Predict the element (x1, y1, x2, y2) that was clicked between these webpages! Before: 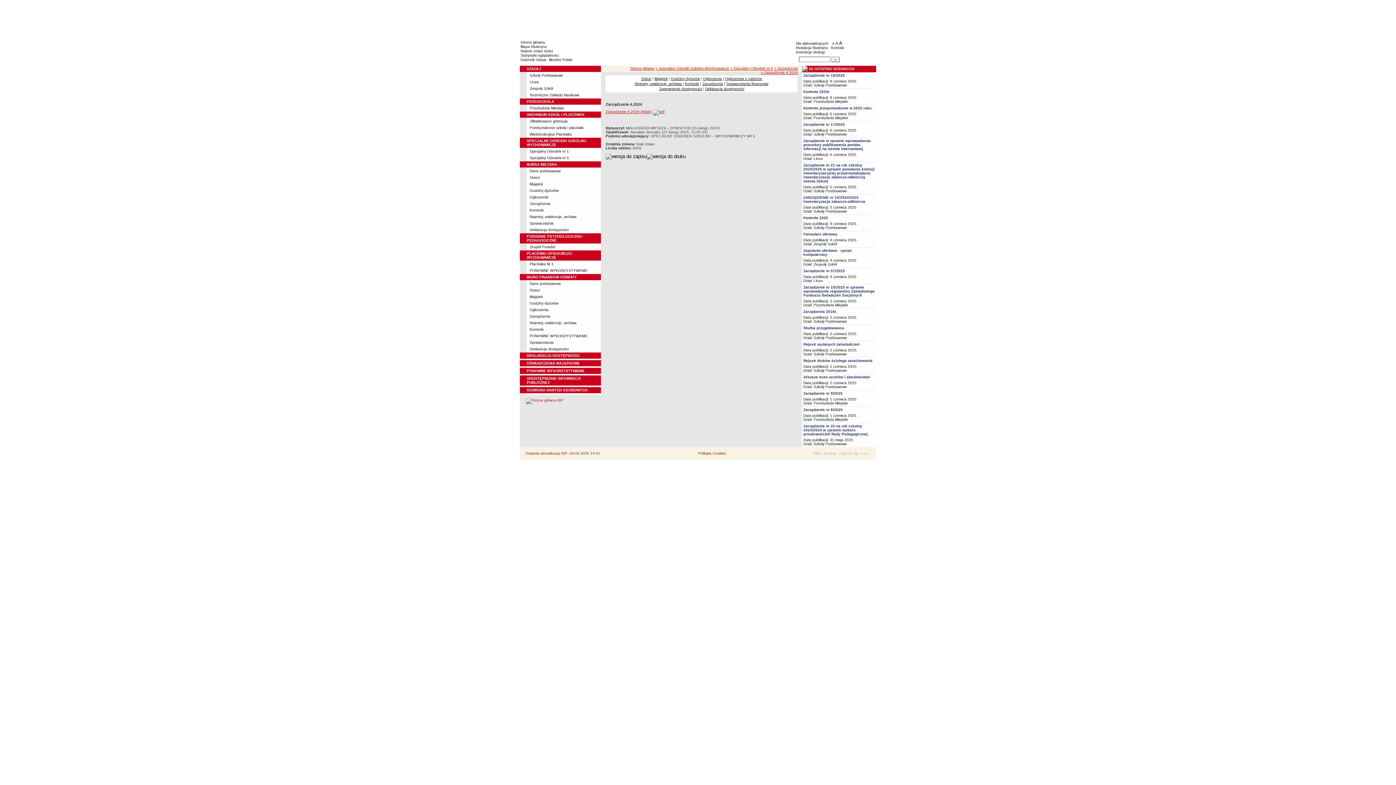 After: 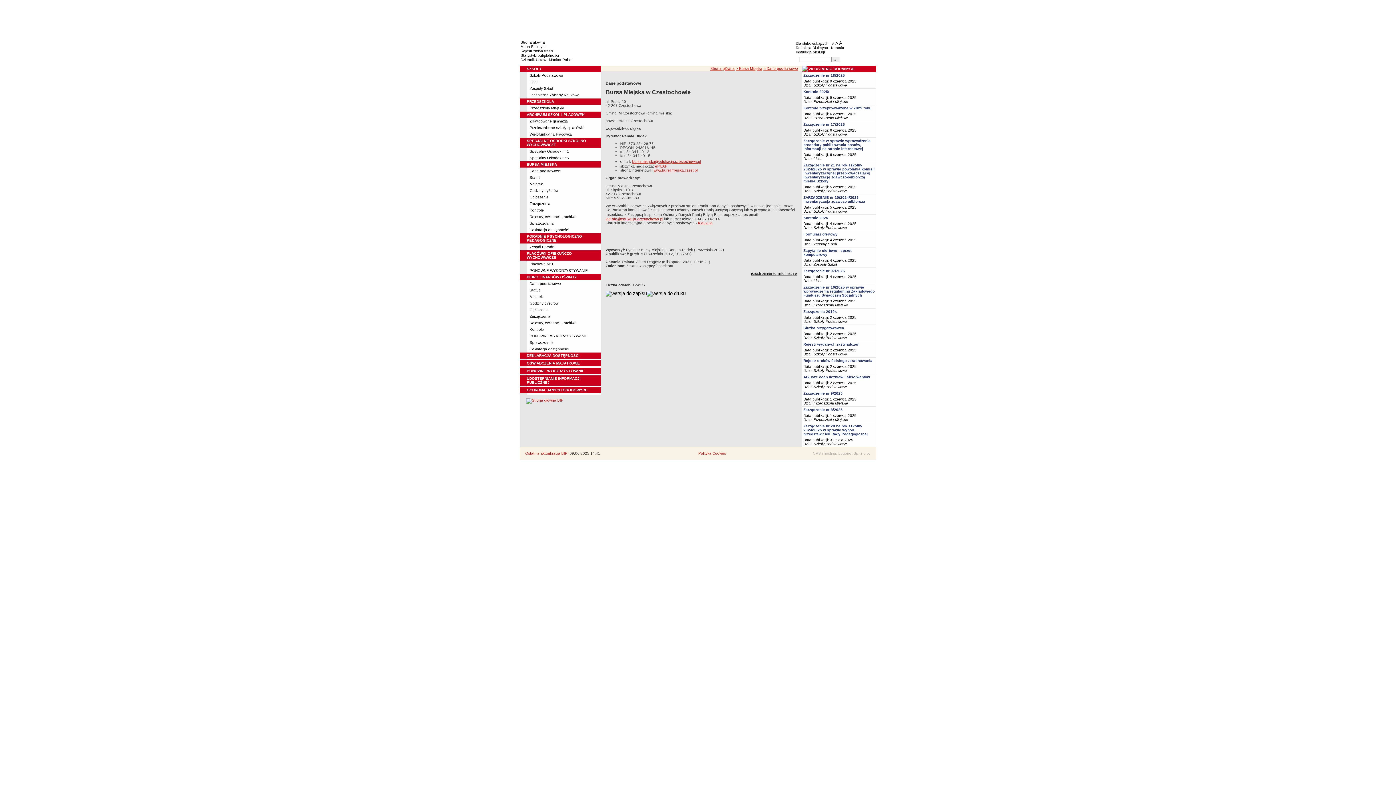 Action: label: Dane podstawowe bbox: (529, 169, 561, 173)